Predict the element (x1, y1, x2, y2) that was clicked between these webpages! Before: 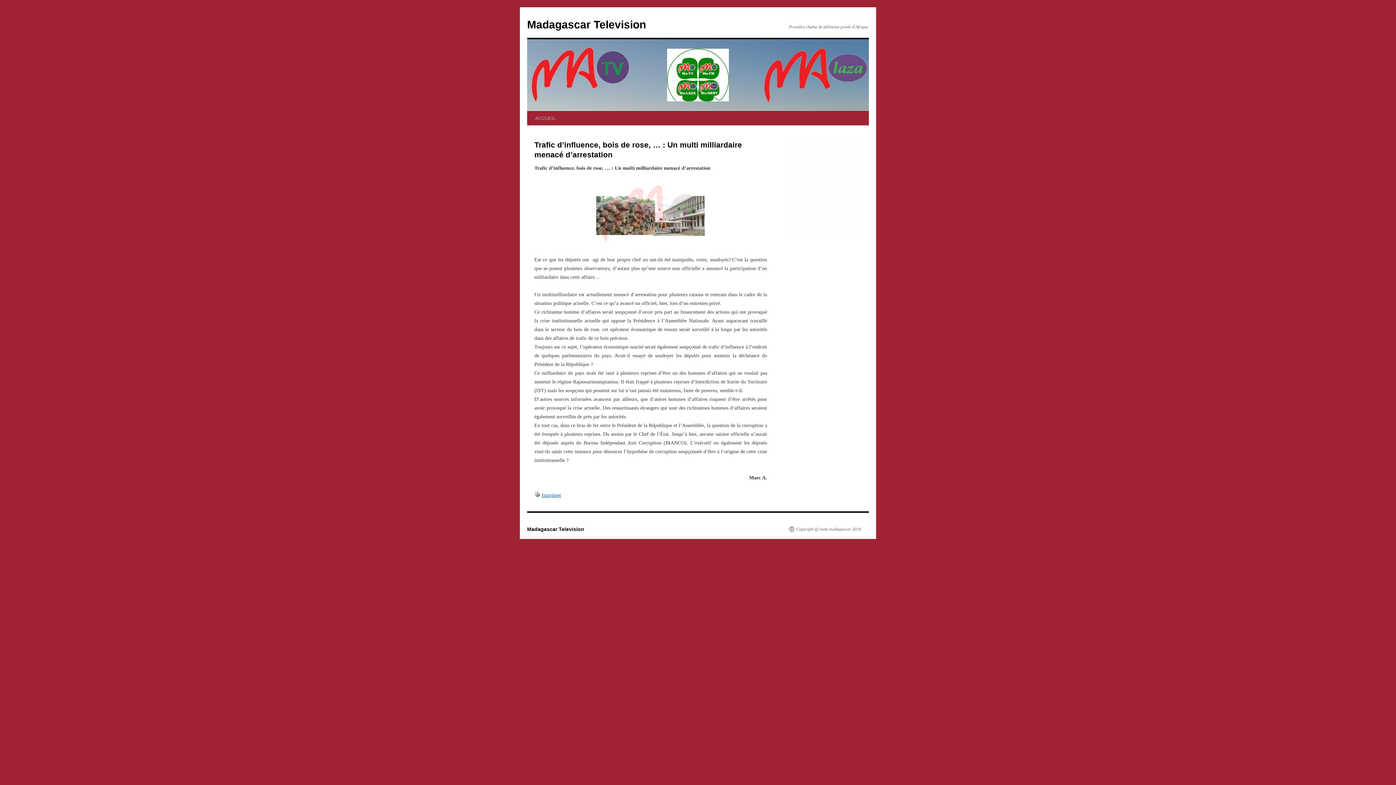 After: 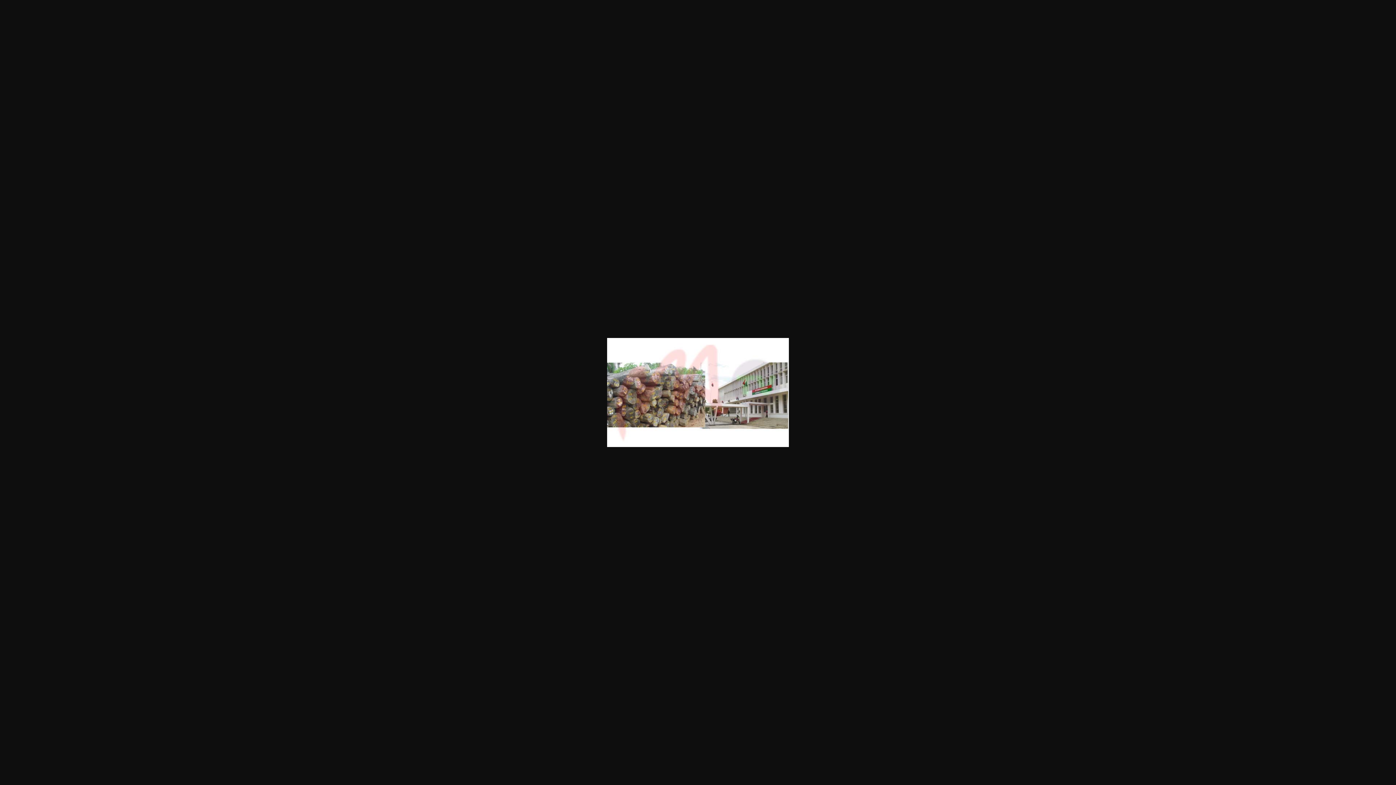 Action: bbox: (534, 181, 767, 246)